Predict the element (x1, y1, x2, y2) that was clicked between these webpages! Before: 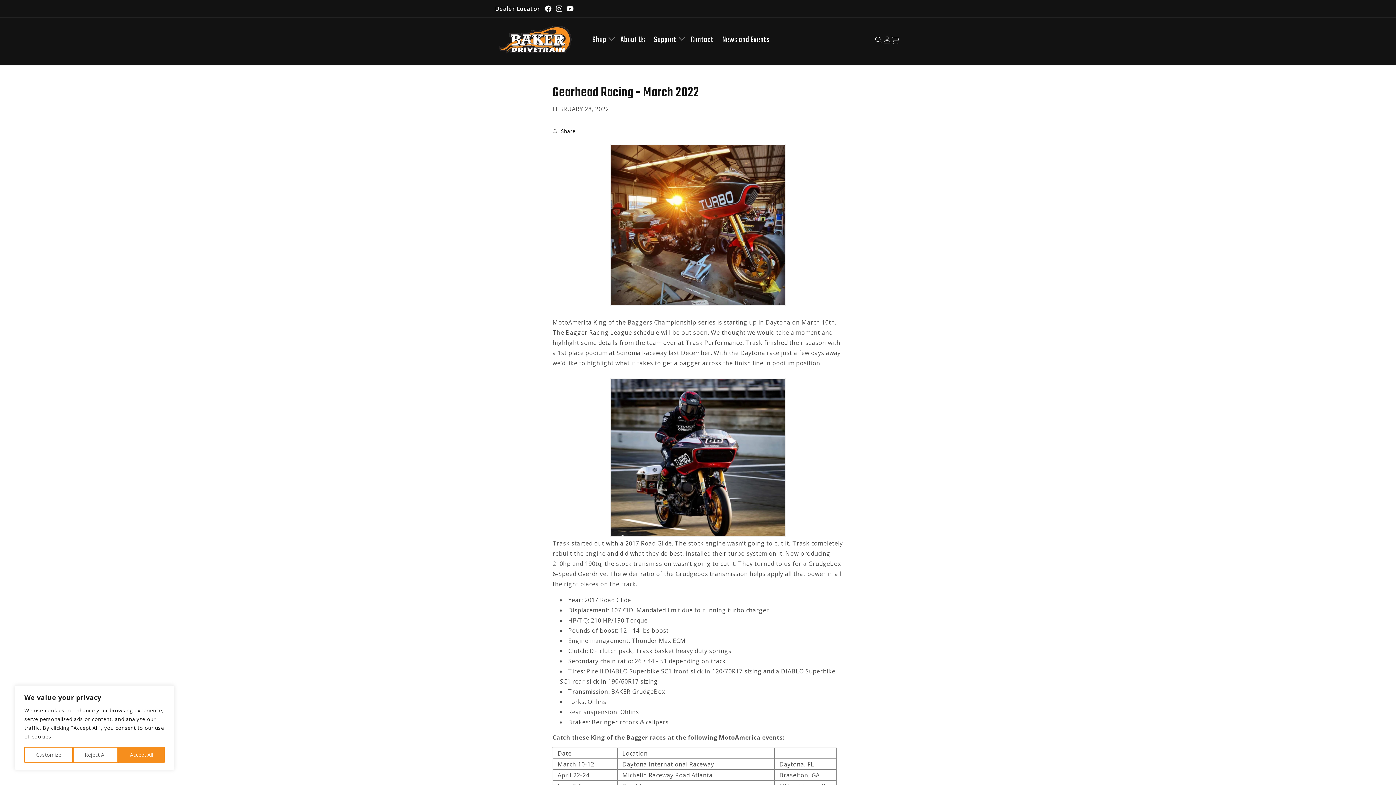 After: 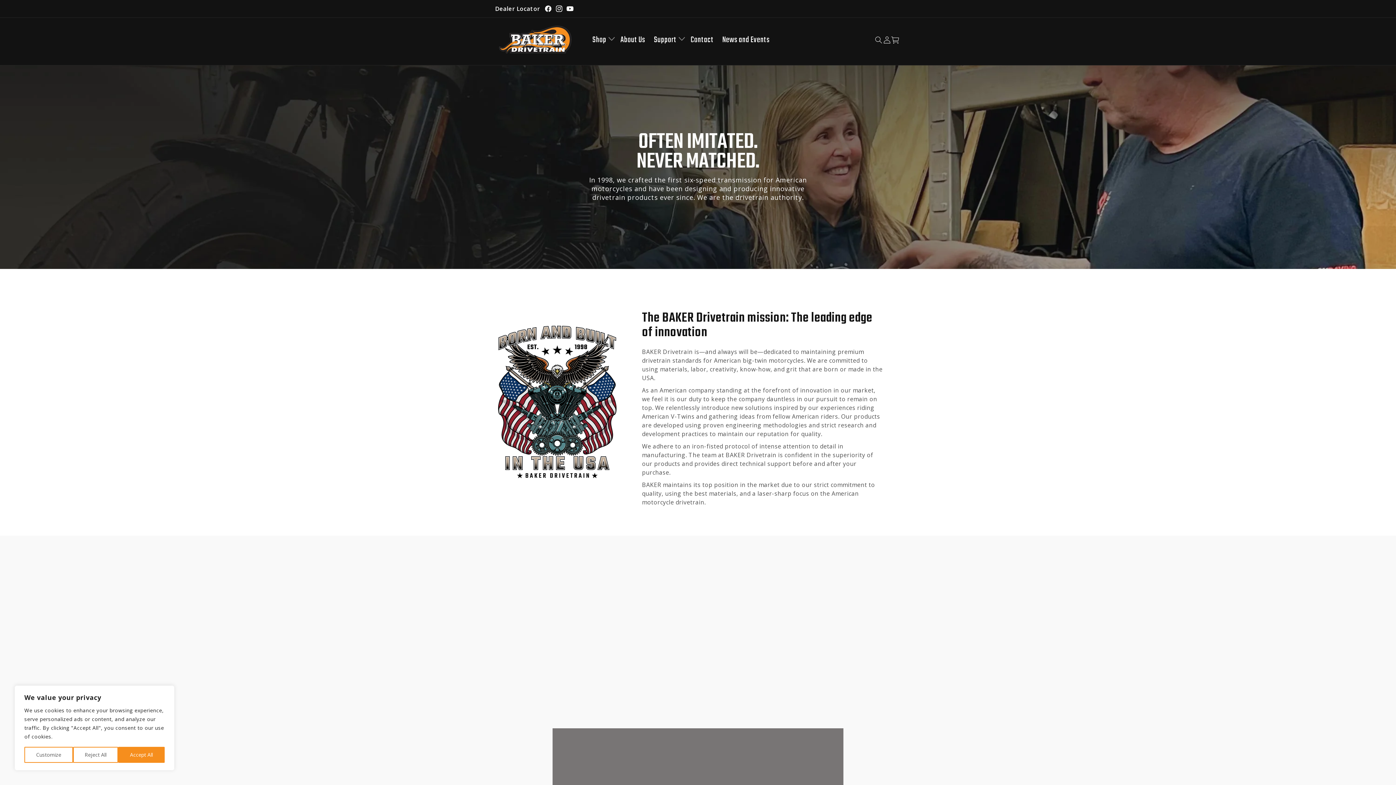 Action: label: About Us bbox: (616, 30, 649, 50)